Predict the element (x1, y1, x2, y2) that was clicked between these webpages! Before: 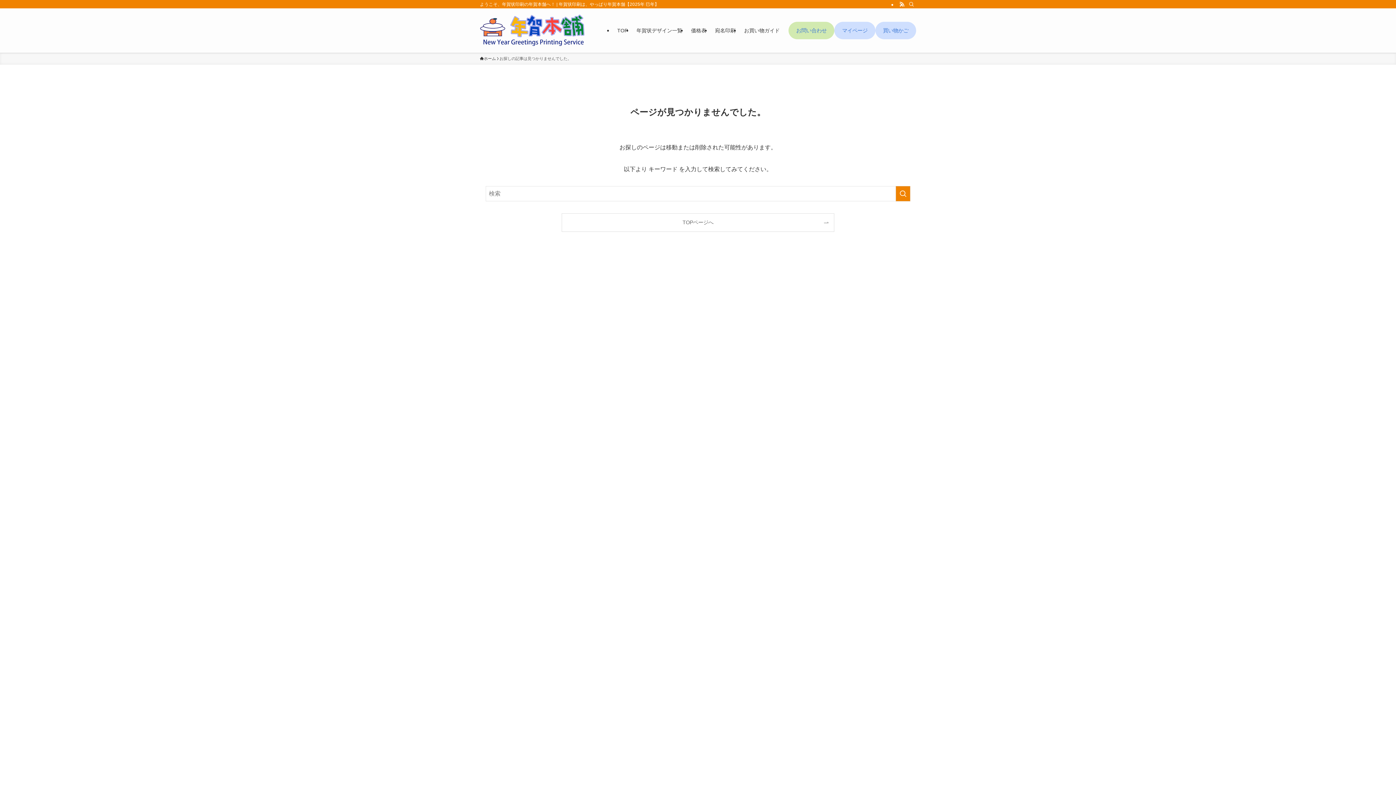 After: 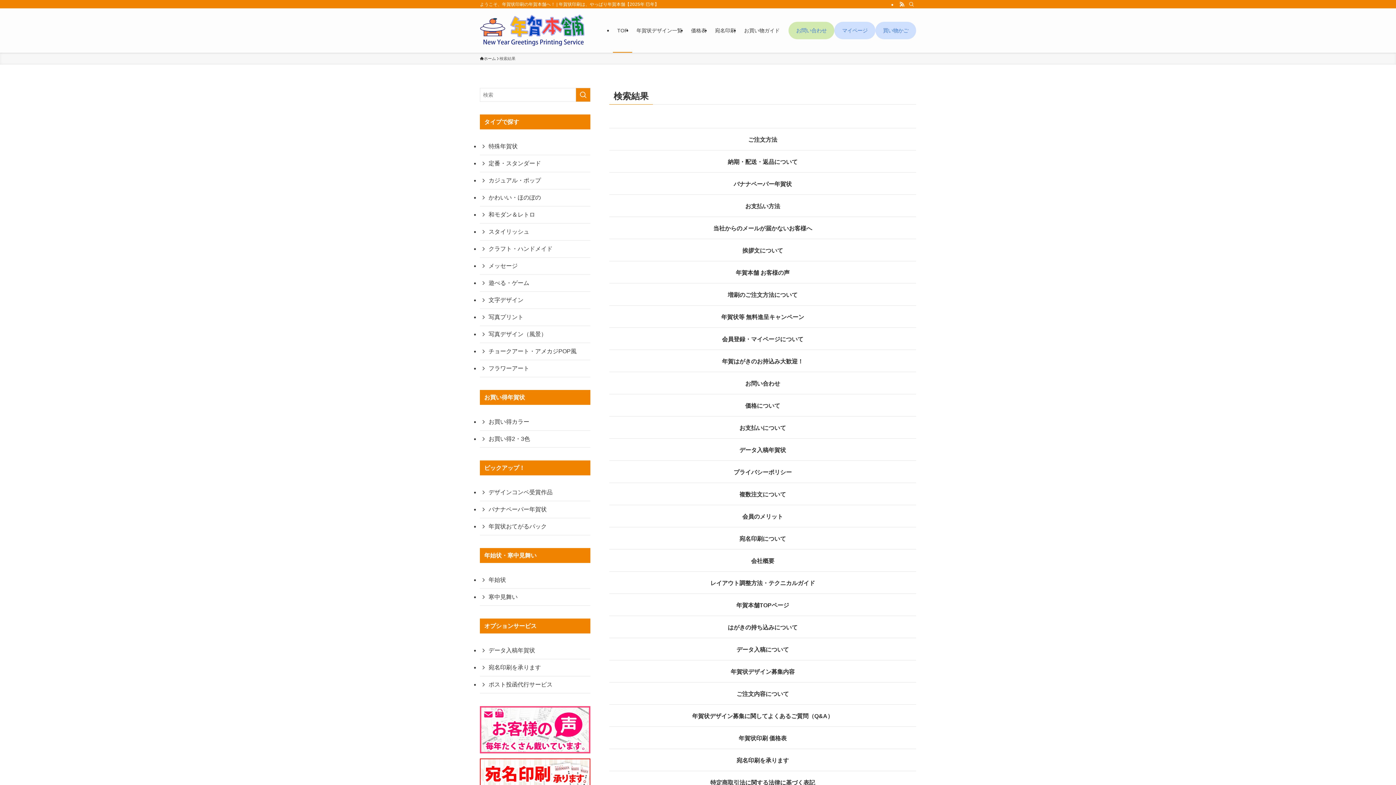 Action: bbox: (896, 186, 910, 201) label: 検索を実行する